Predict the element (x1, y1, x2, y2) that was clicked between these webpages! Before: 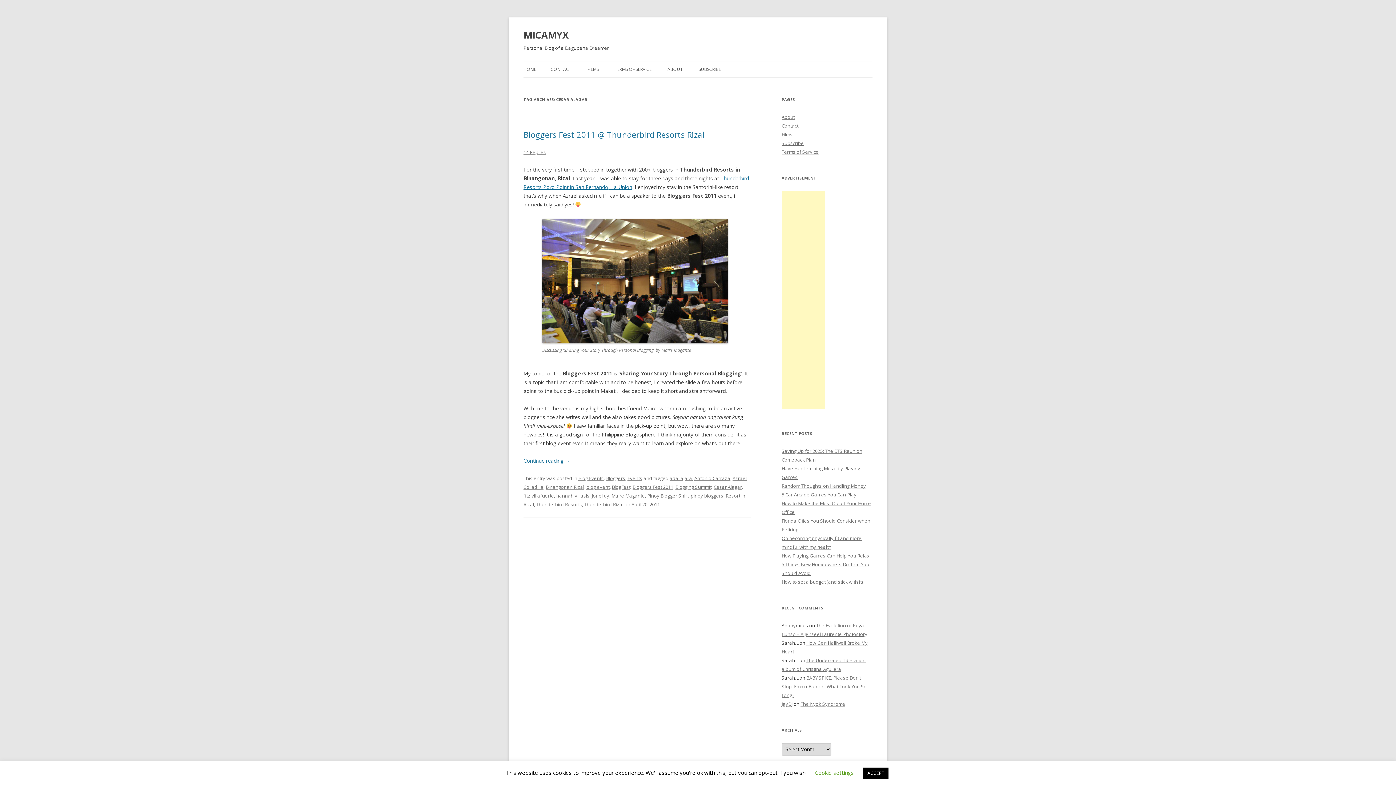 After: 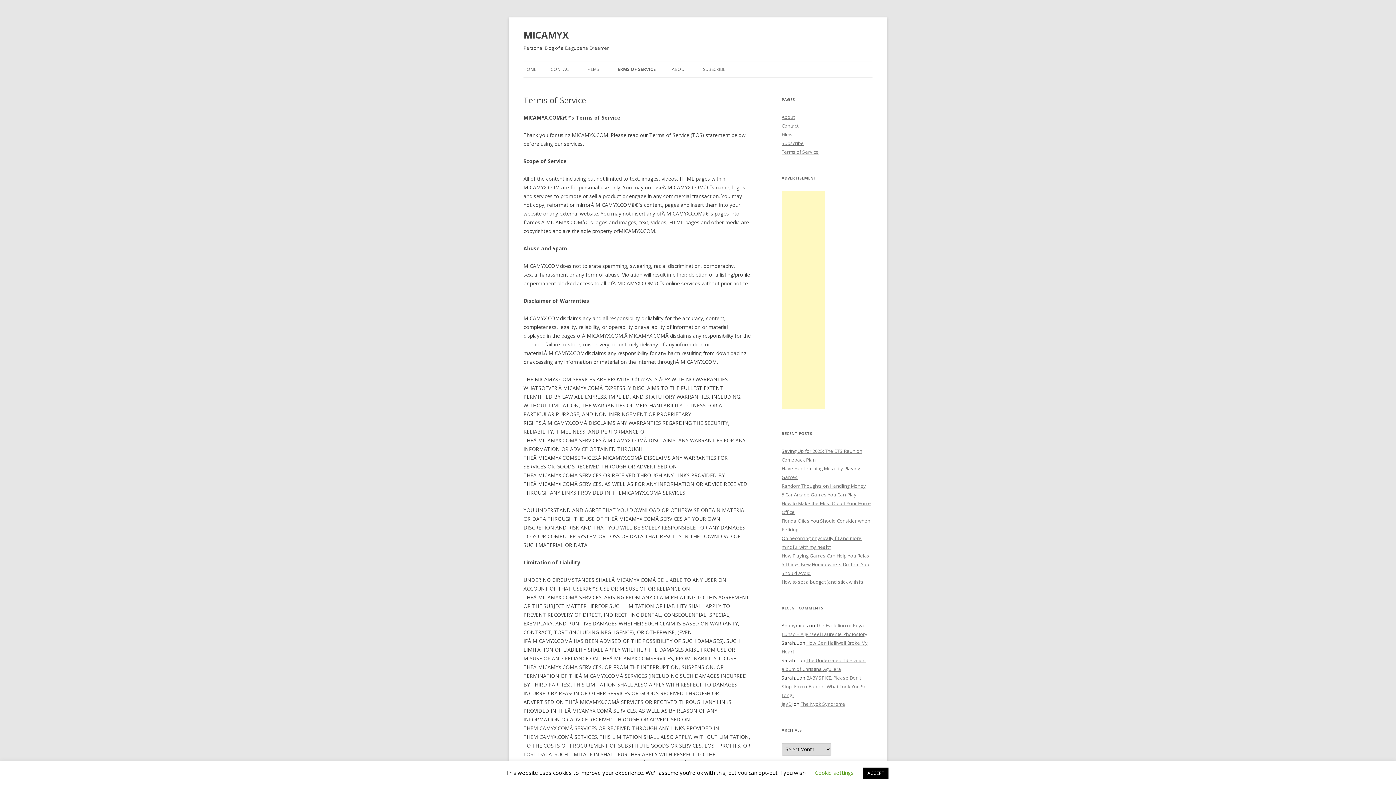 Action: label: TERMS OF SERVICE bbox: (614, 61, 651, 77)